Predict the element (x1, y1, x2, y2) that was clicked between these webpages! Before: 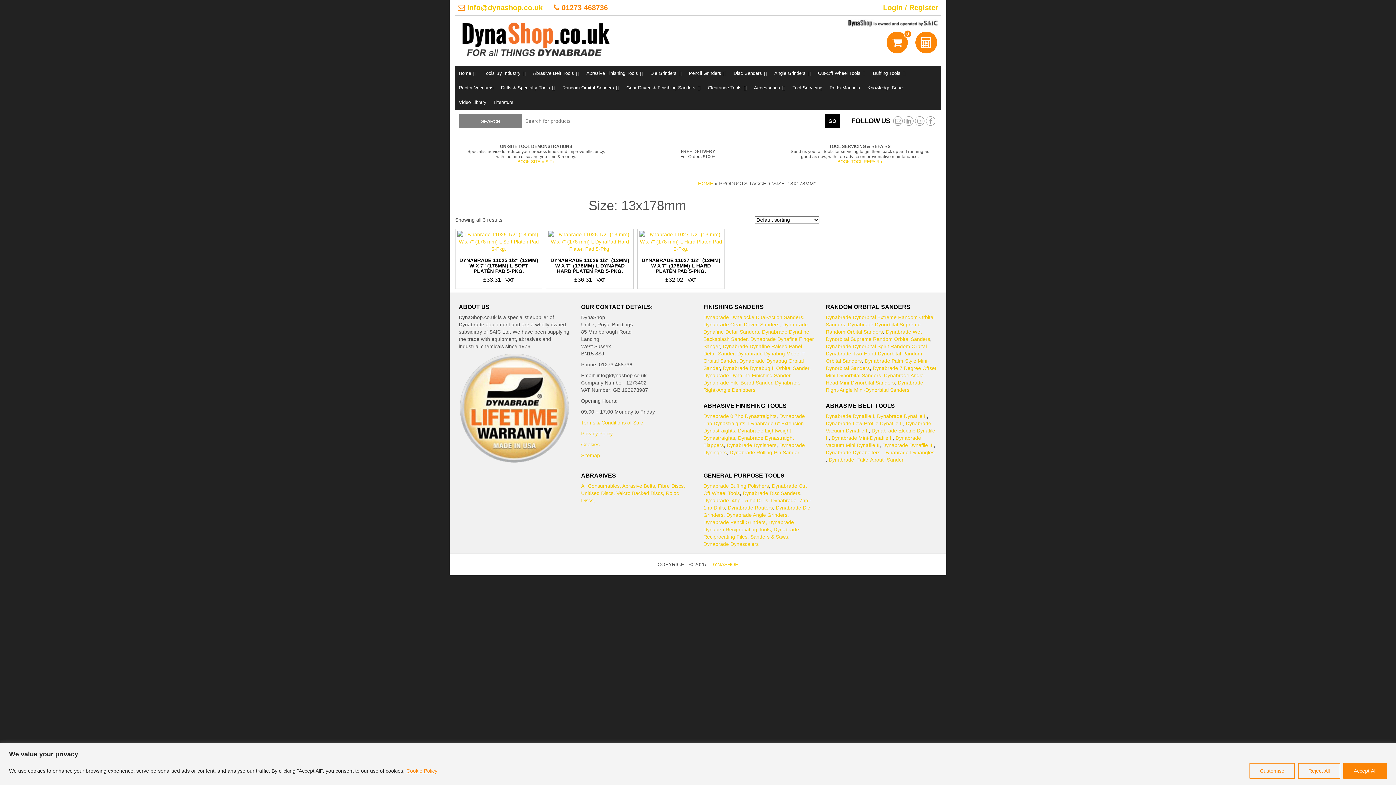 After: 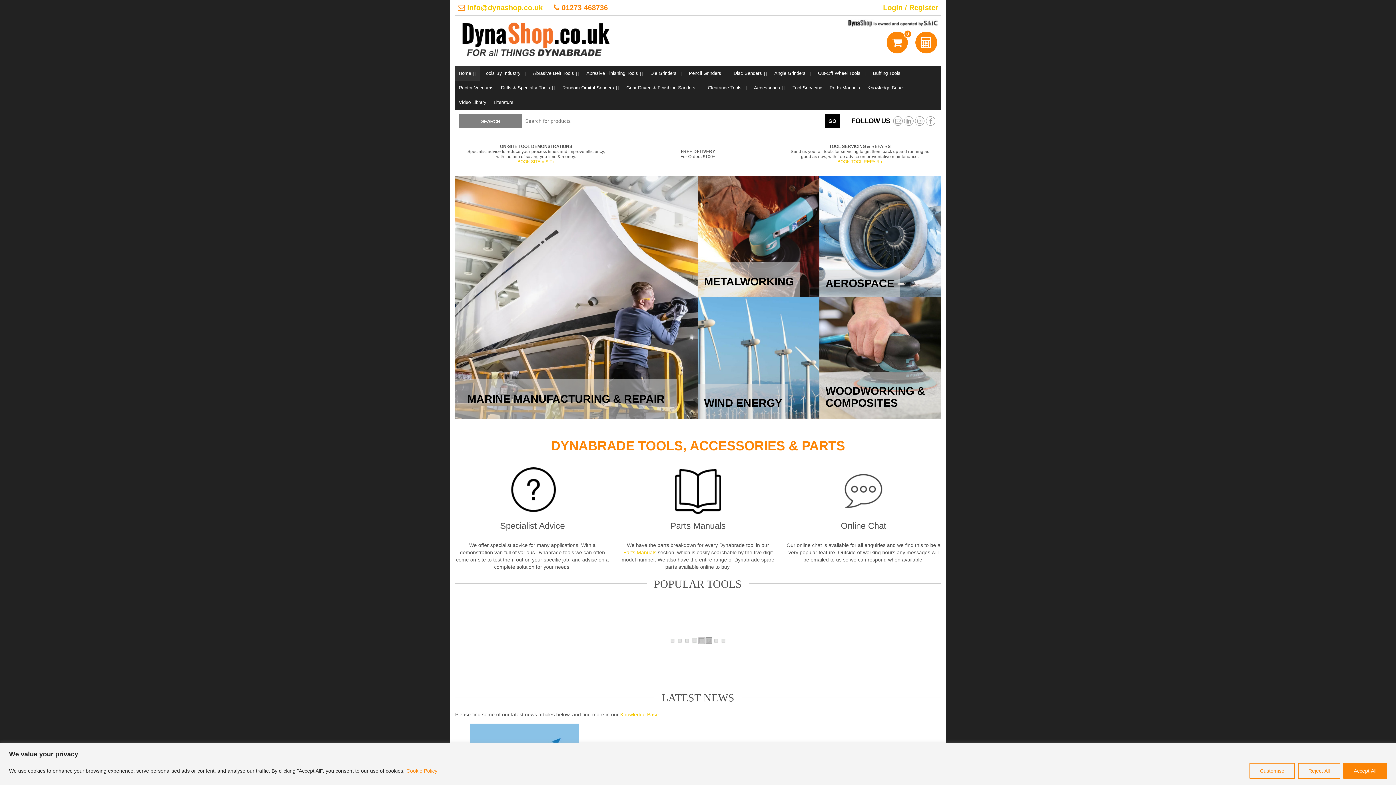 Action: label: DYNASHOP bbox: (710, 561, 738, 567)